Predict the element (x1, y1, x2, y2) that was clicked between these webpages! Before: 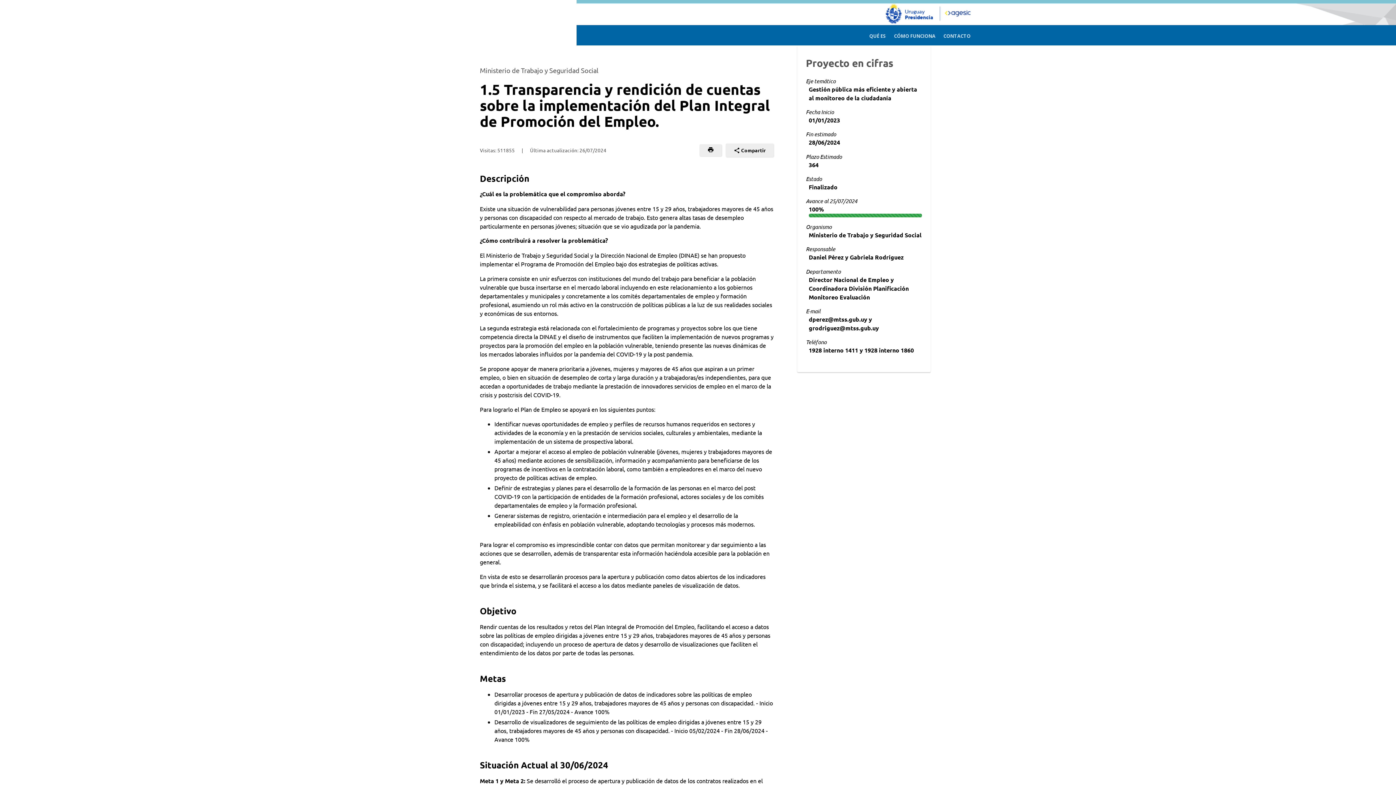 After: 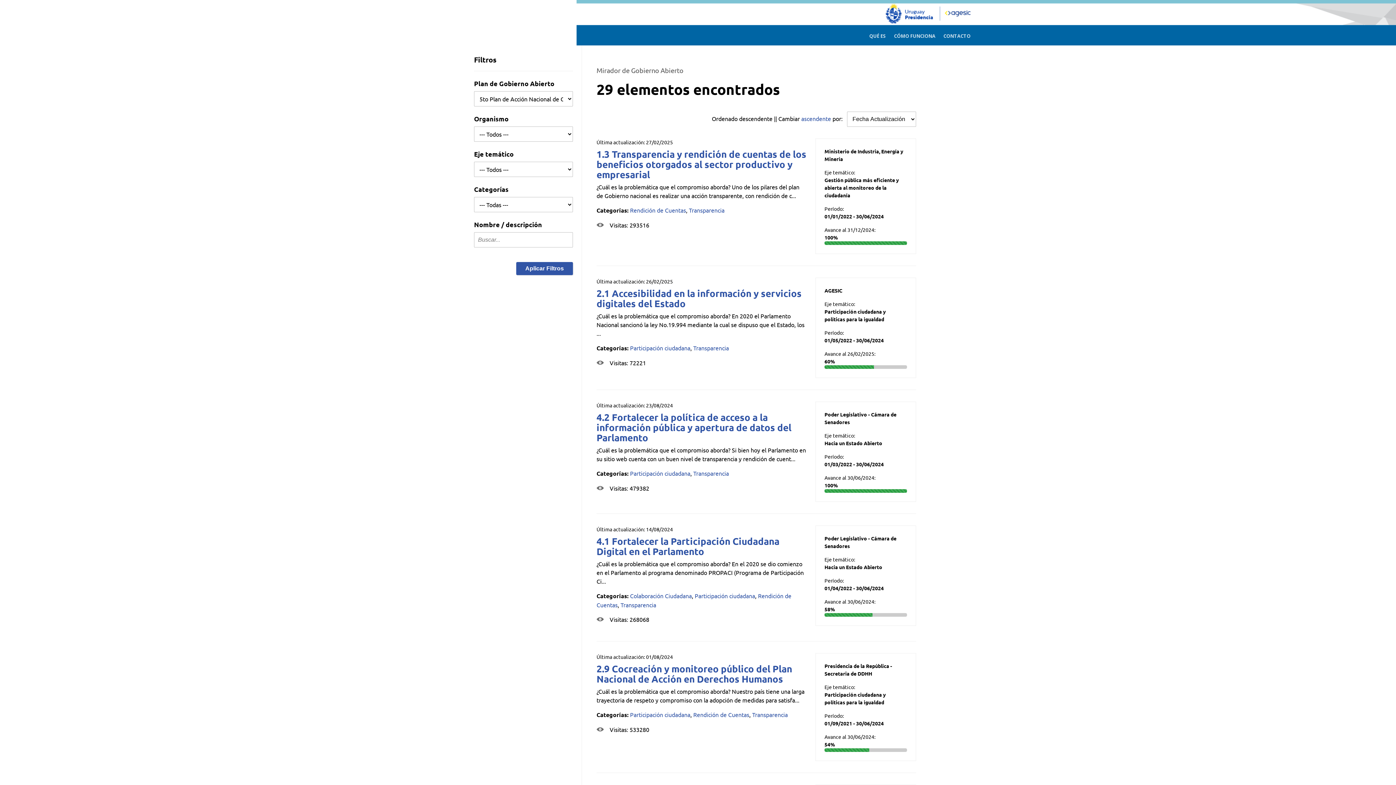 Action: bbox: (425, 31, 520, 40) label: Mirador de Gobierno Abierto